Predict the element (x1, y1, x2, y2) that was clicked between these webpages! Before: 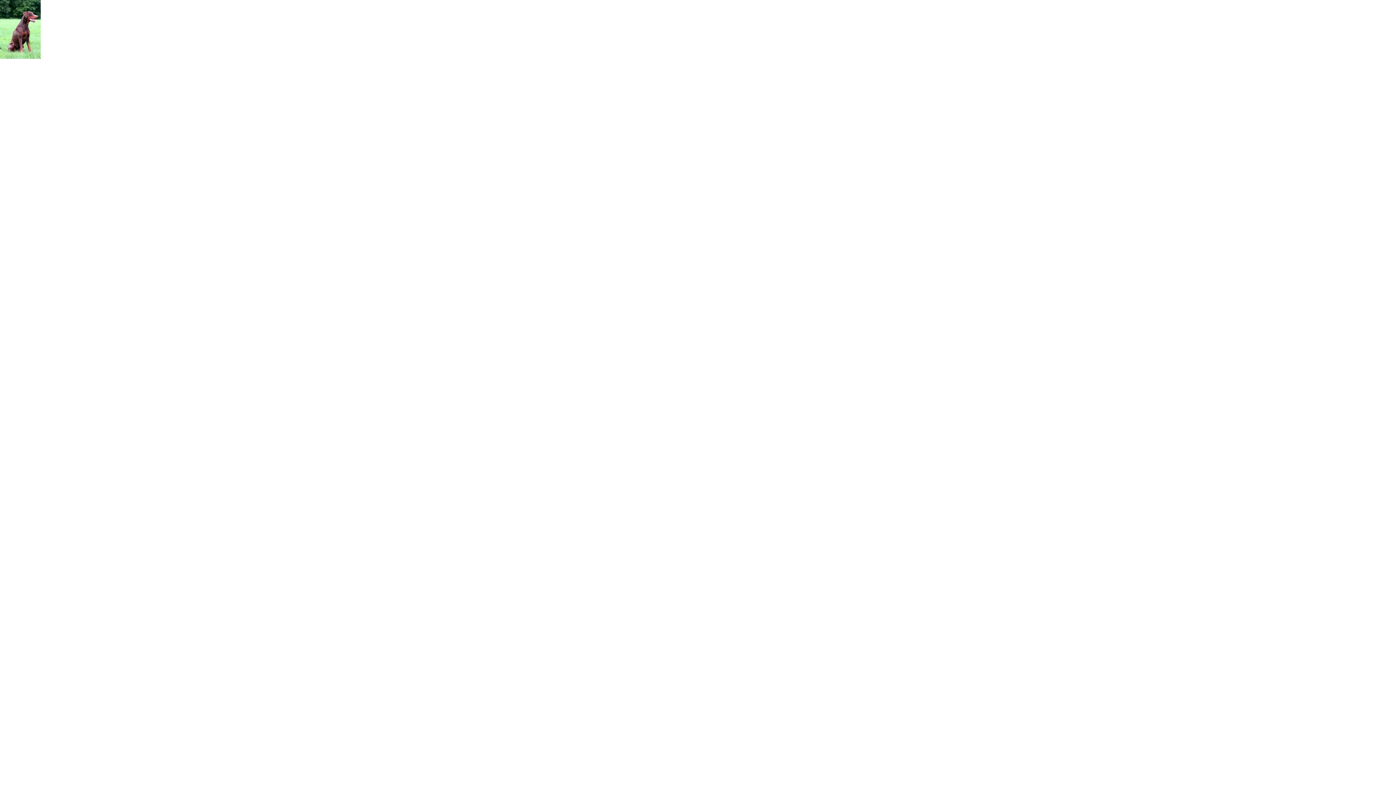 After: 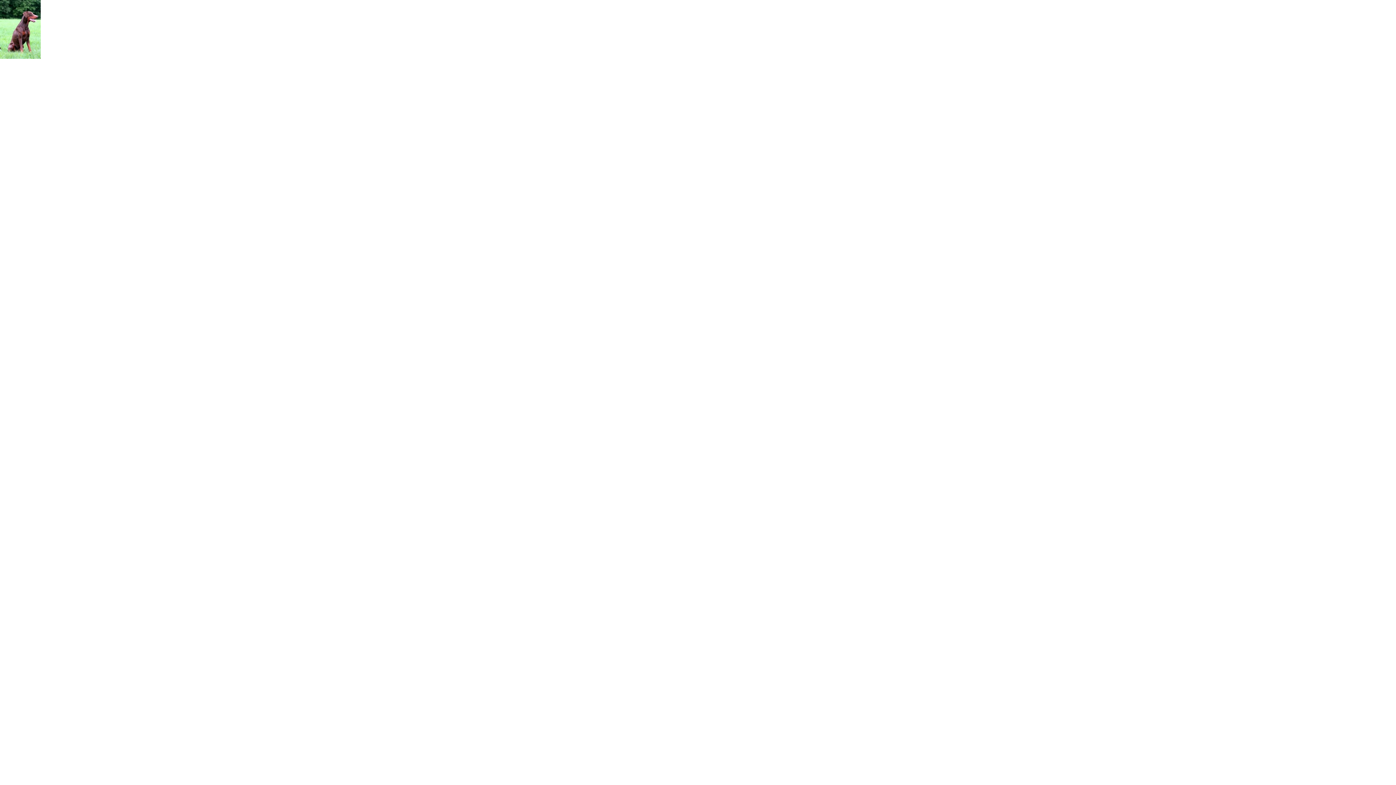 Action: bbox: (0, 53, 40, 60)